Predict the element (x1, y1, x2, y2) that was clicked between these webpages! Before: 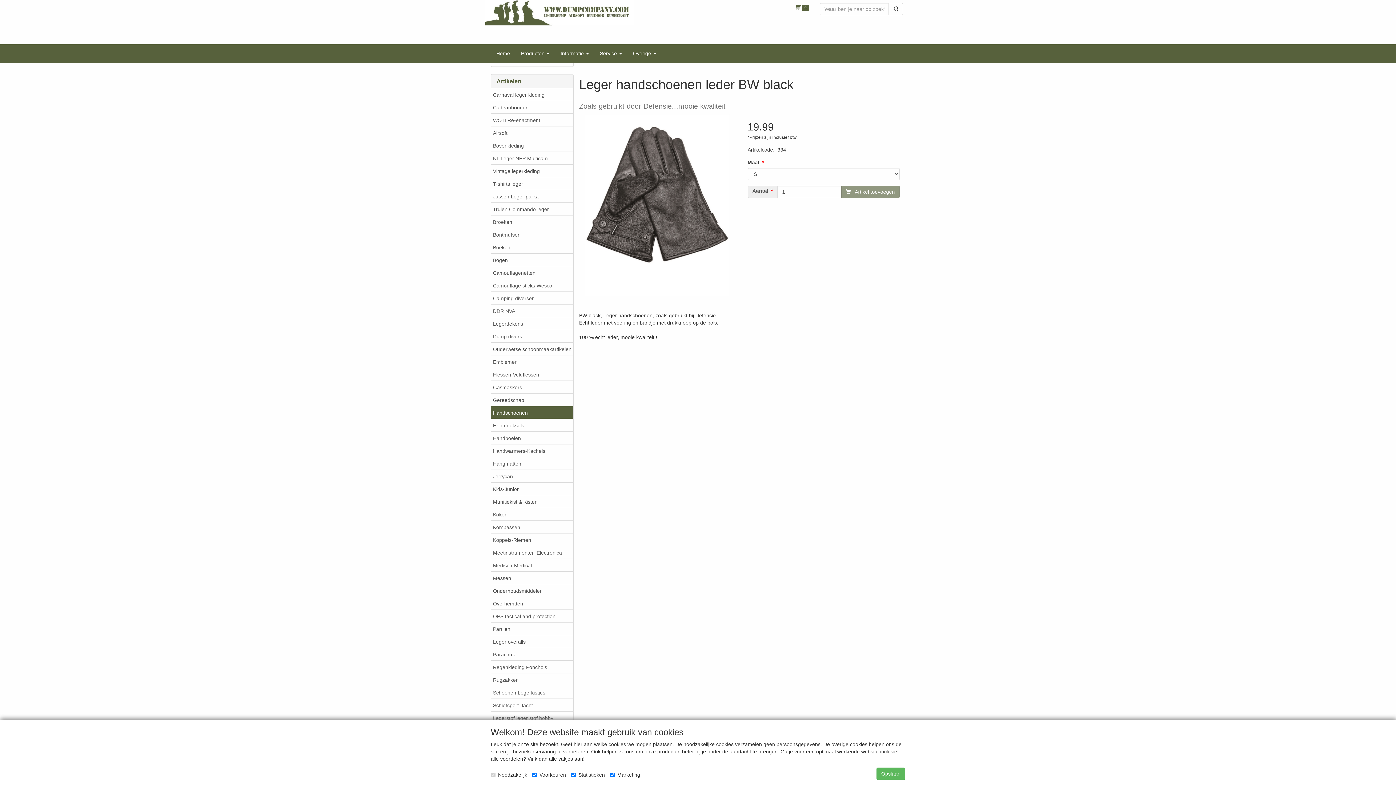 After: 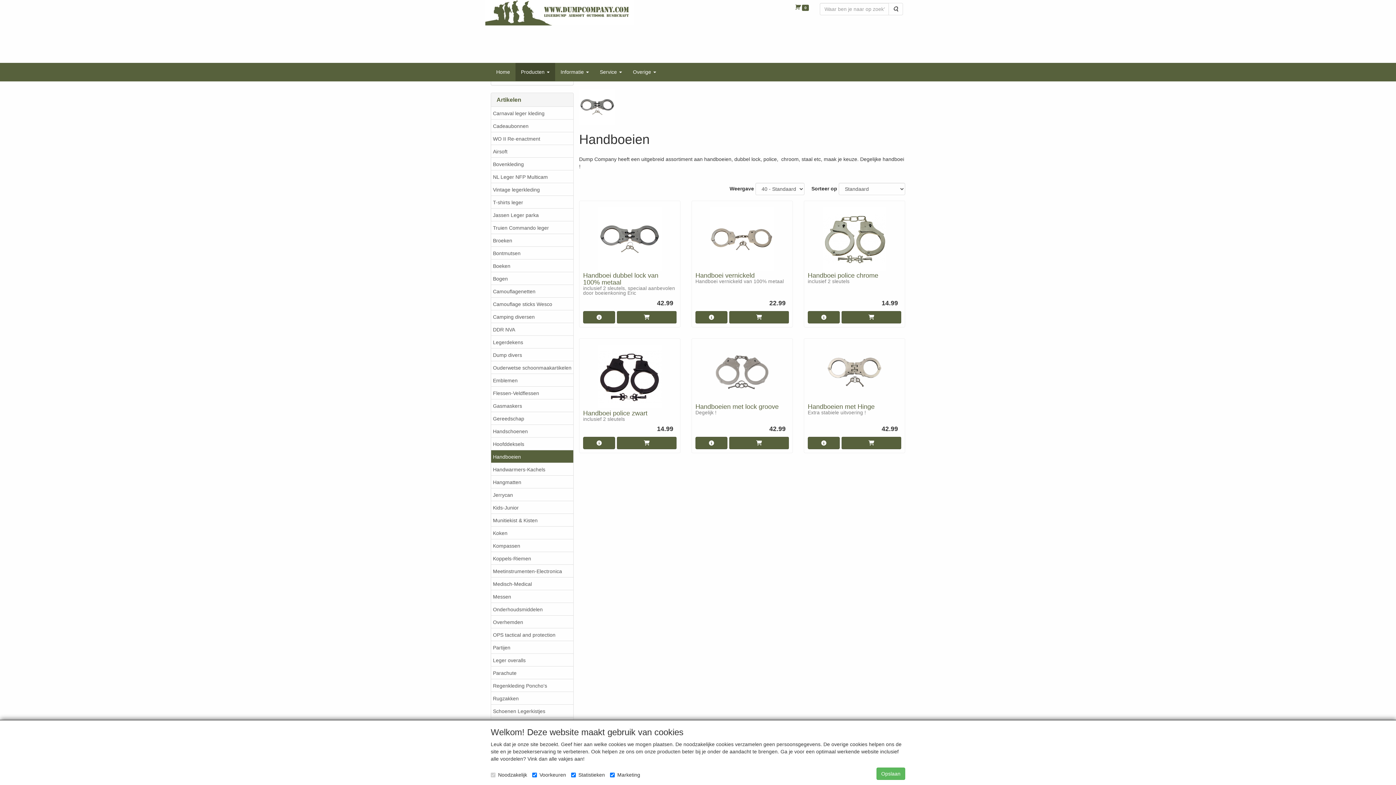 Action: label: Handboeien bbox: (491, 431, 573, 444)